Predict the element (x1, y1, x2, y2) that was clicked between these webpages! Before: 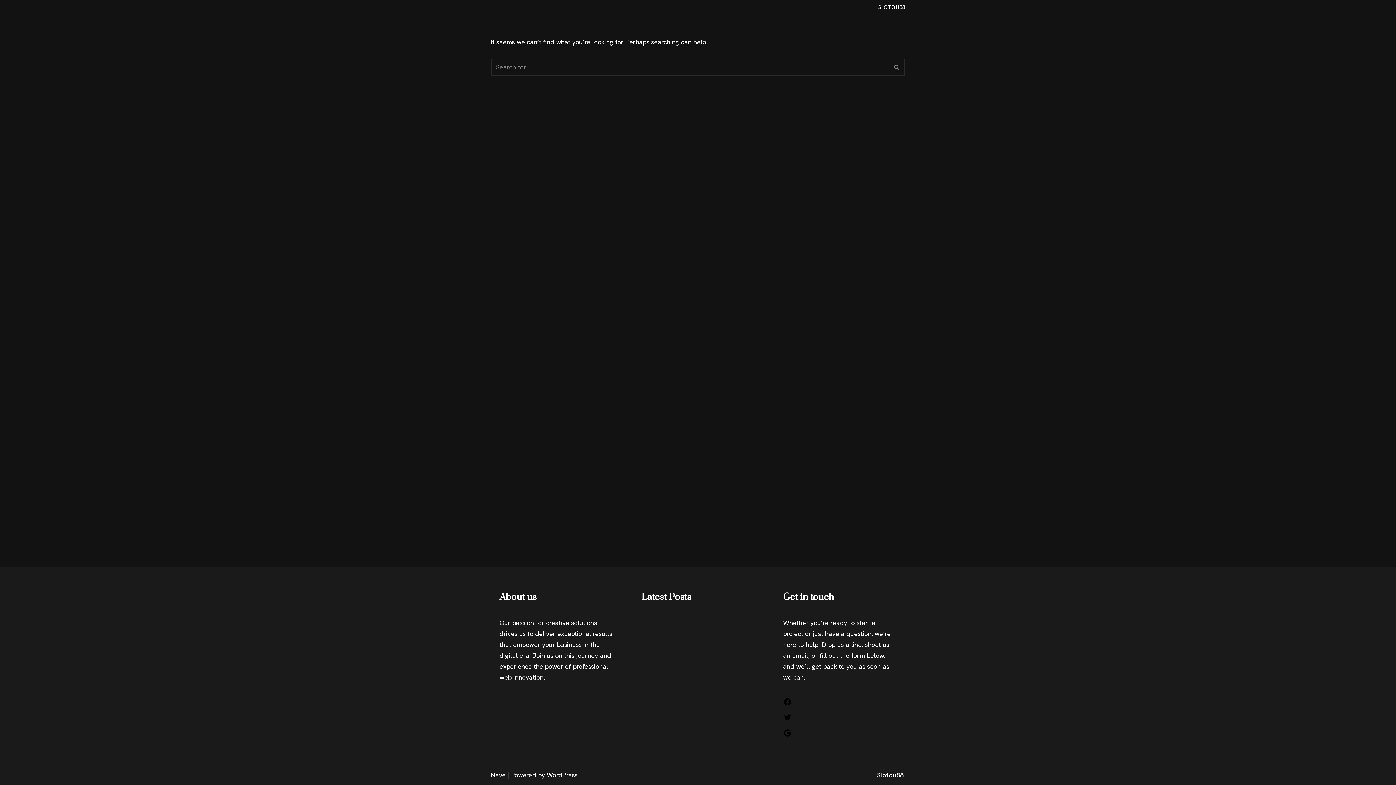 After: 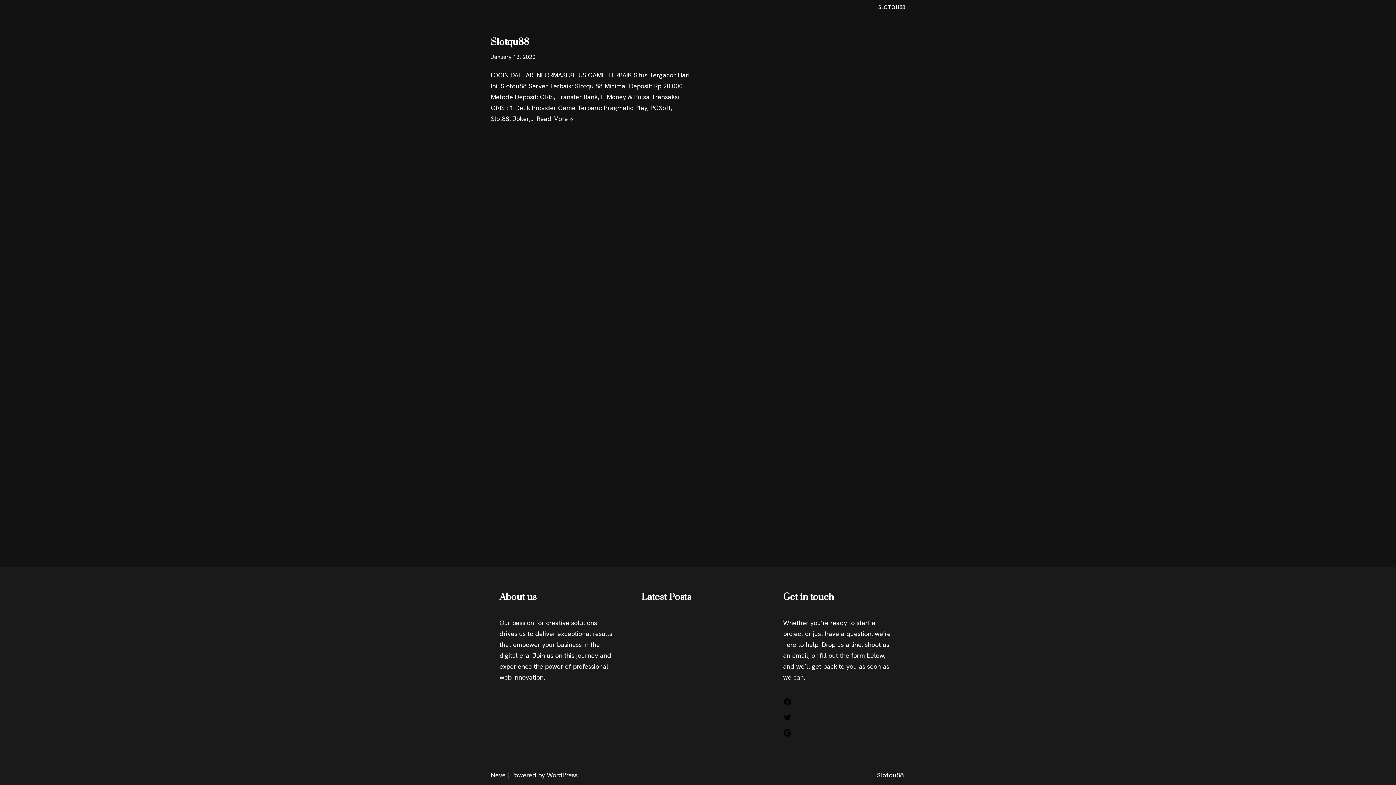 Action: label: Search bbox: (889, 58, 905, 75)